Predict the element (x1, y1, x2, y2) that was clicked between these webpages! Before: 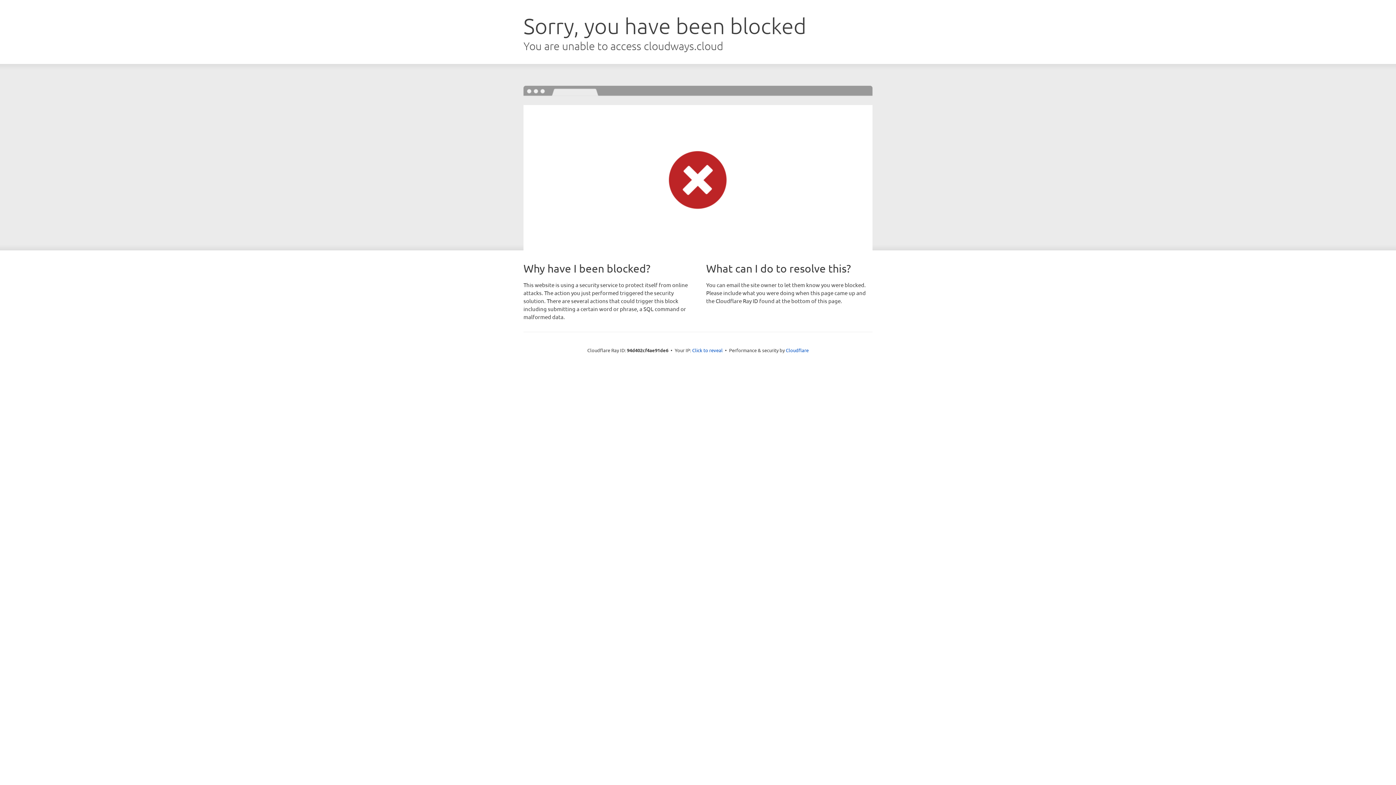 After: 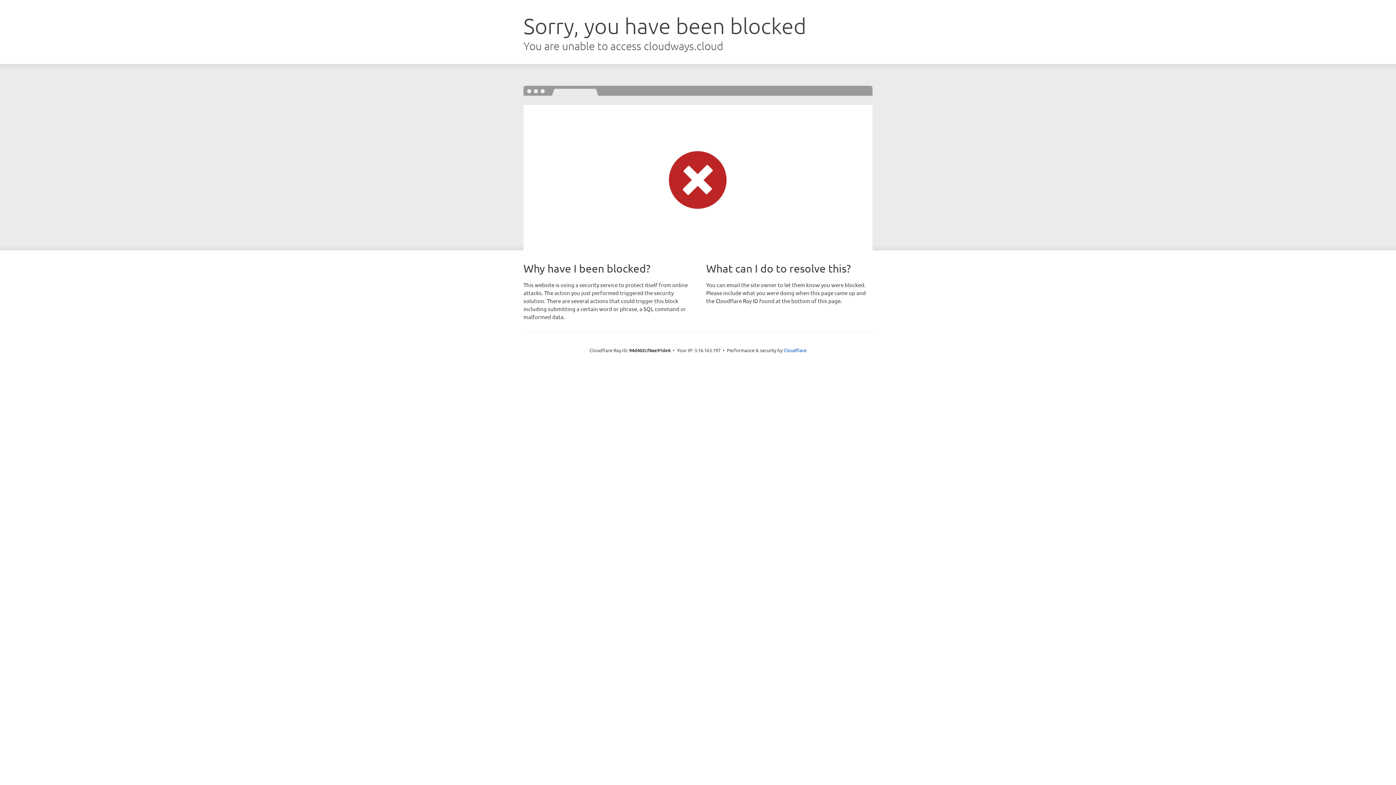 Action: bbox: (692, 346, 722, 353) label: Click to reveal